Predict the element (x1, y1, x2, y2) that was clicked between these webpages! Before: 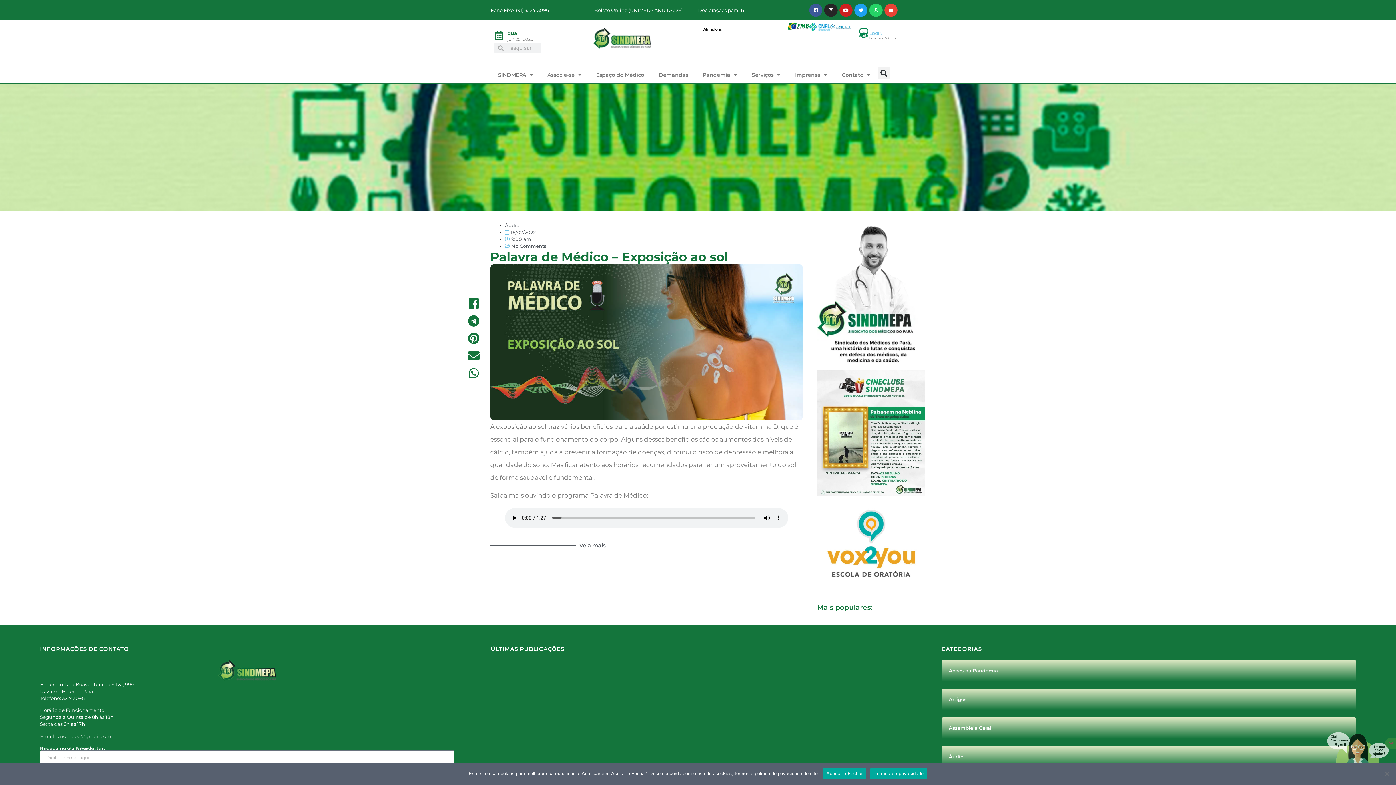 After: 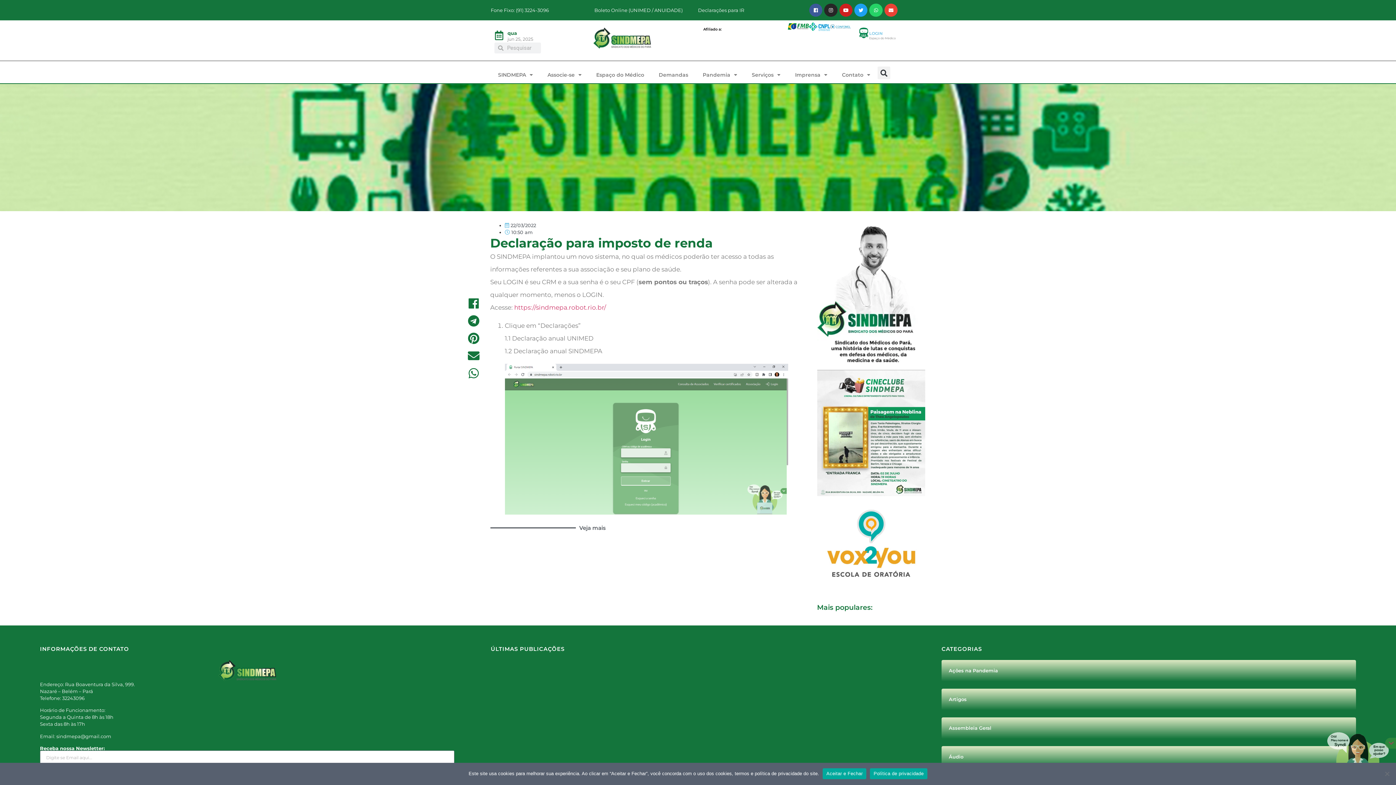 Action: bbox: (698, 7, 744, 12) label: Declarações para IR